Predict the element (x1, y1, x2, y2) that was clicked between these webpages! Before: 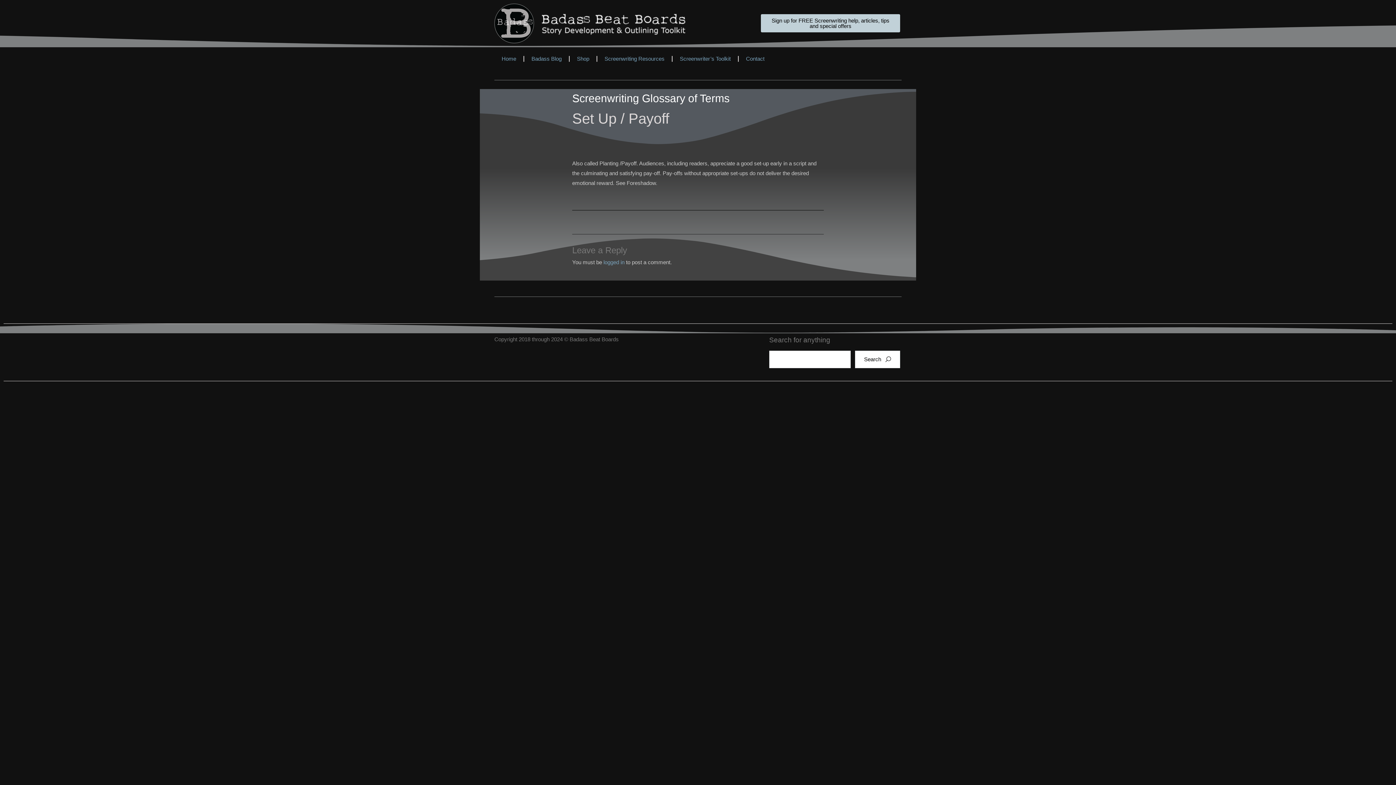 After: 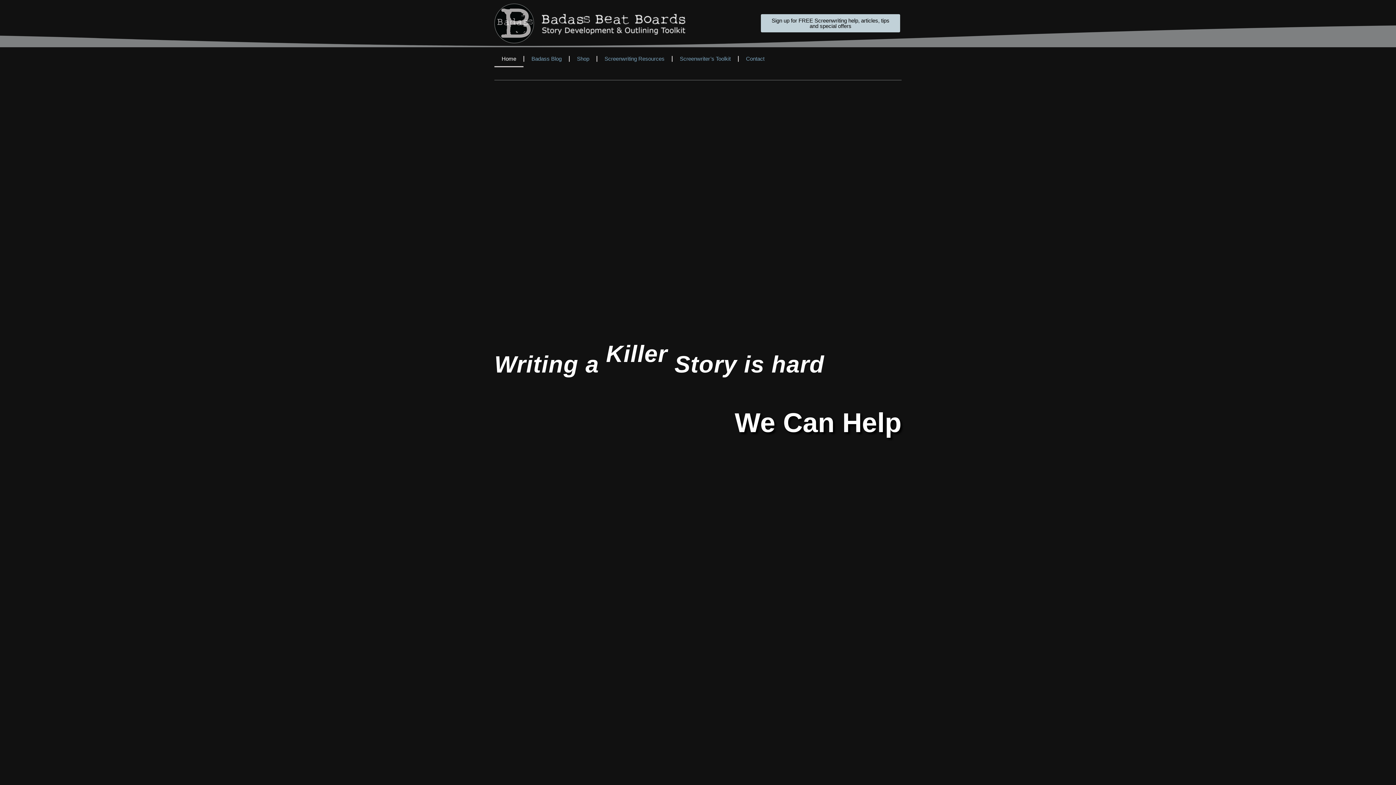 Action: label: Copyright 2018 through 2024 © Badass Beat Boards bbox: (494, 336, 618, 342)